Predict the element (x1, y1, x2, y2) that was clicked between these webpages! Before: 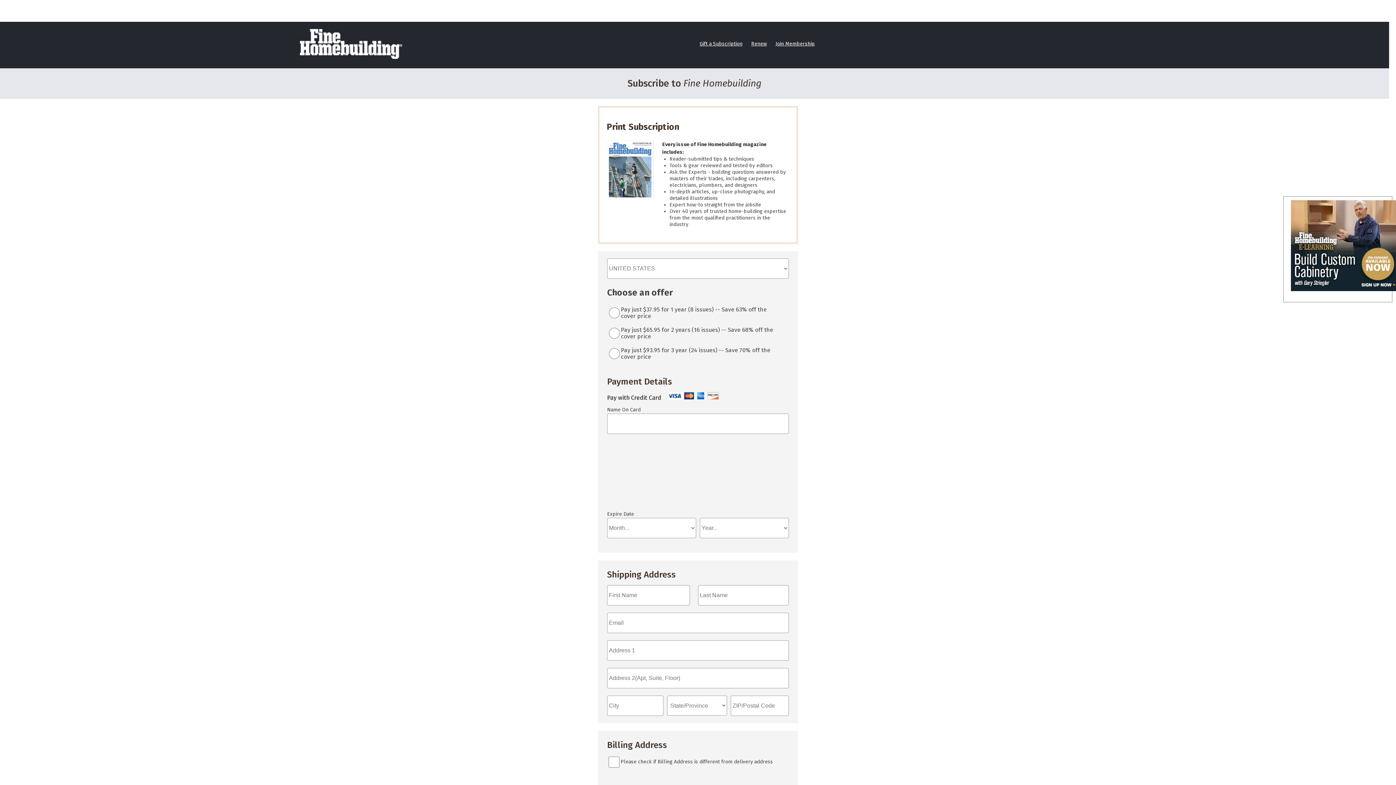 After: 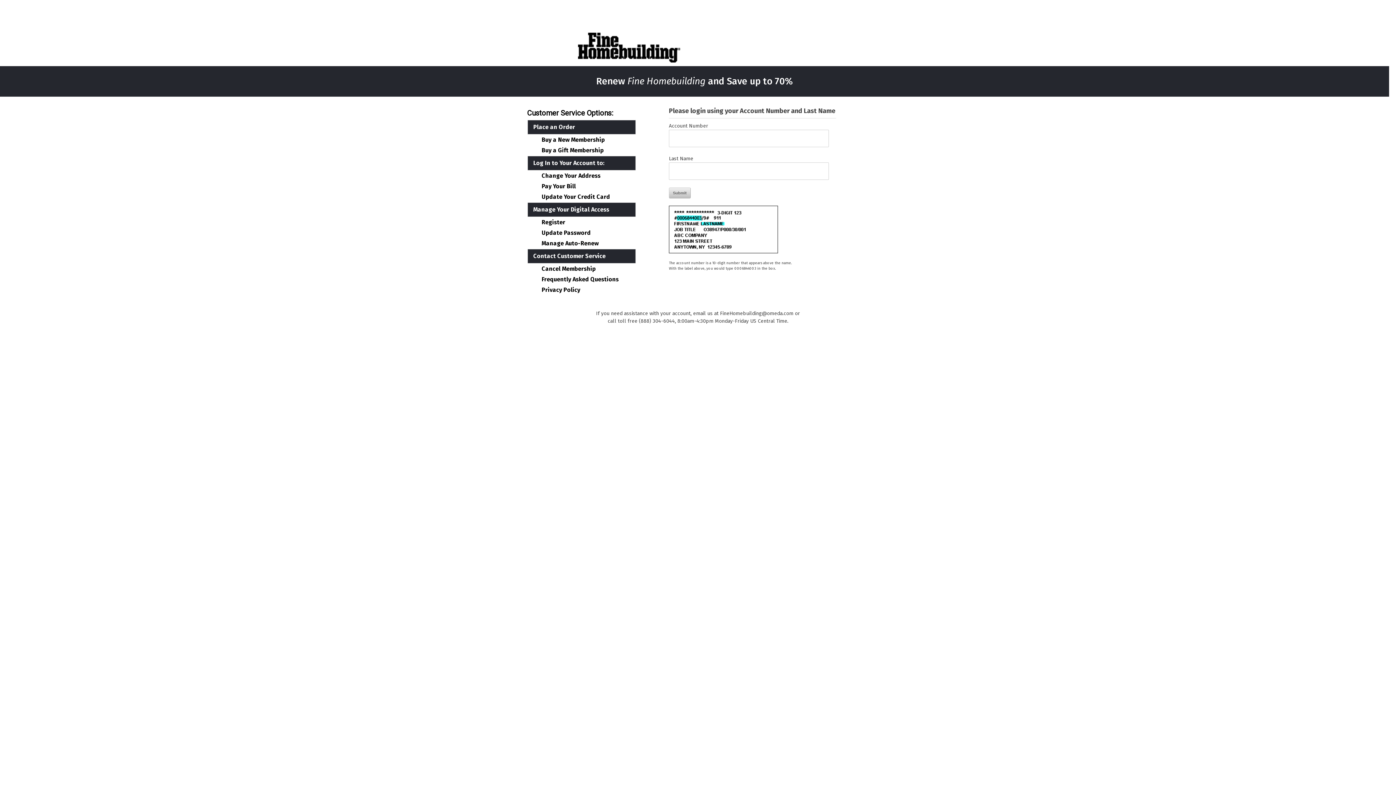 Action: label: Renew bbox: (751, 40, 767, 46)